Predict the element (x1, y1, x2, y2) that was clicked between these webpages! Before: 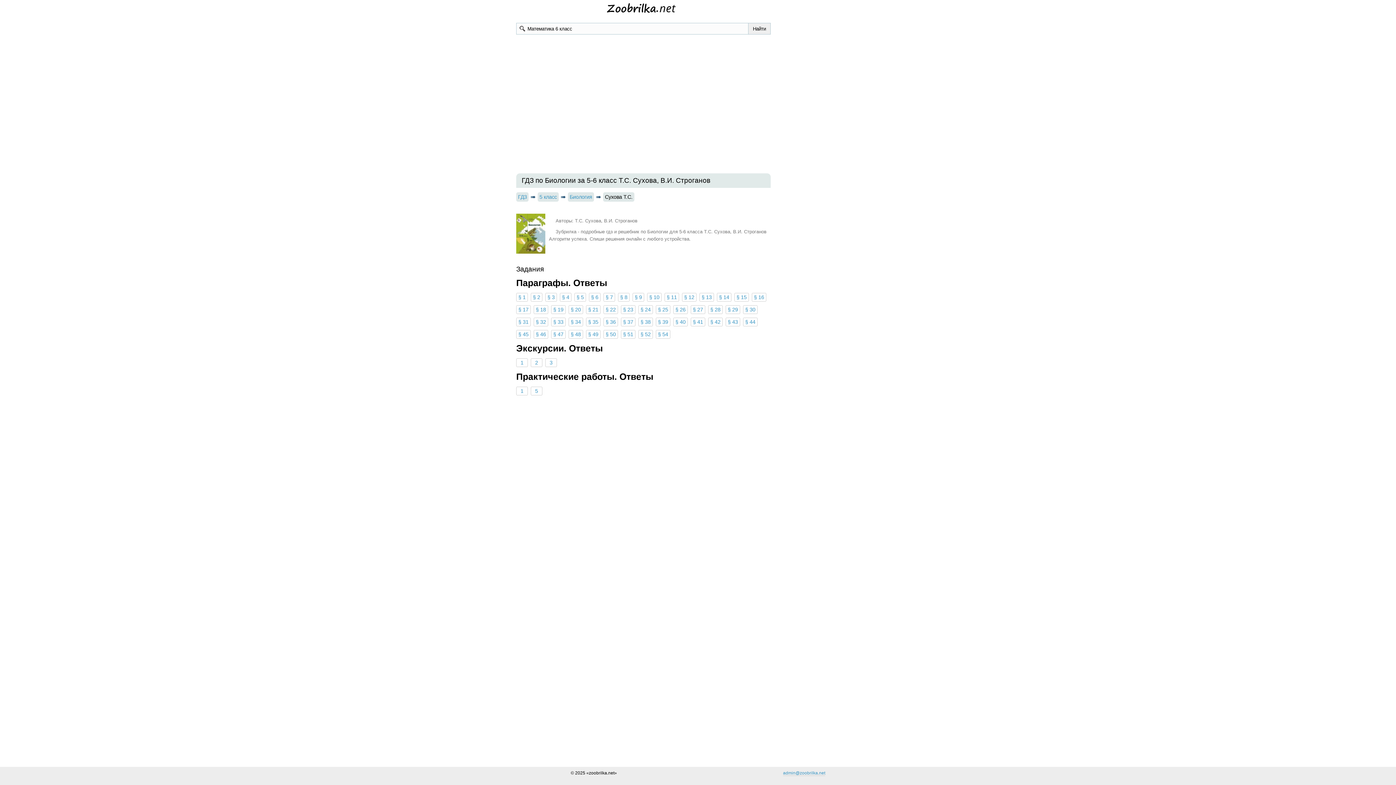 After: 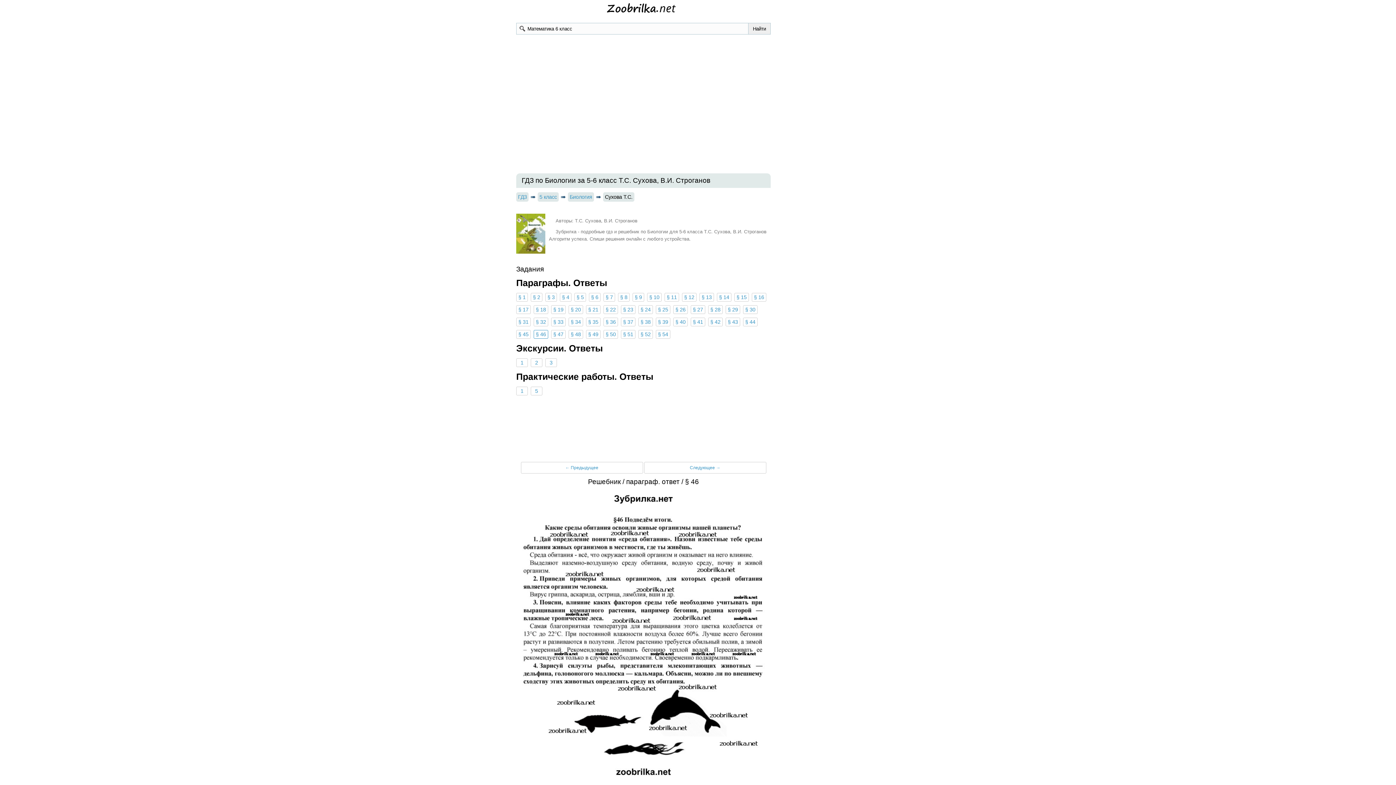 Action: bbox: (533, 330, 548, 338) label: § 46